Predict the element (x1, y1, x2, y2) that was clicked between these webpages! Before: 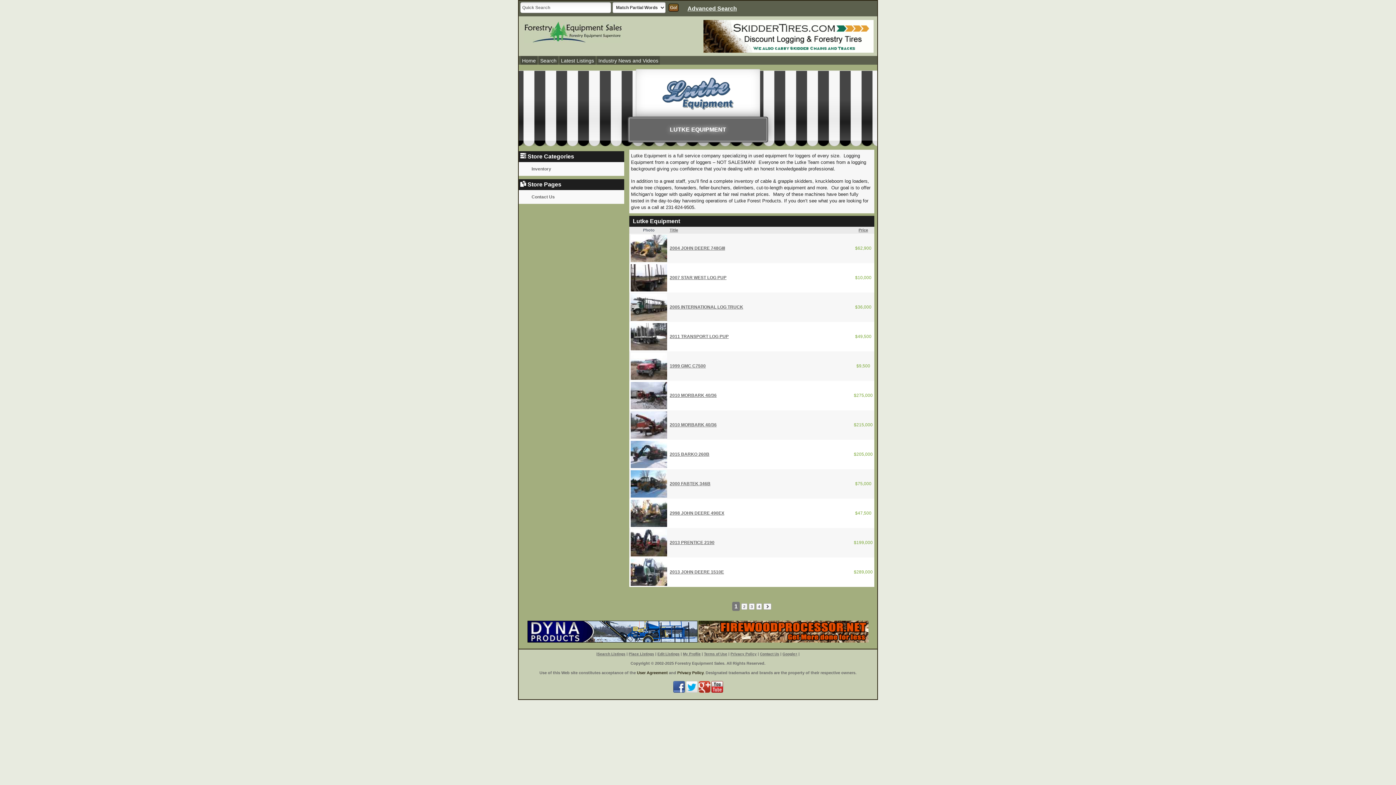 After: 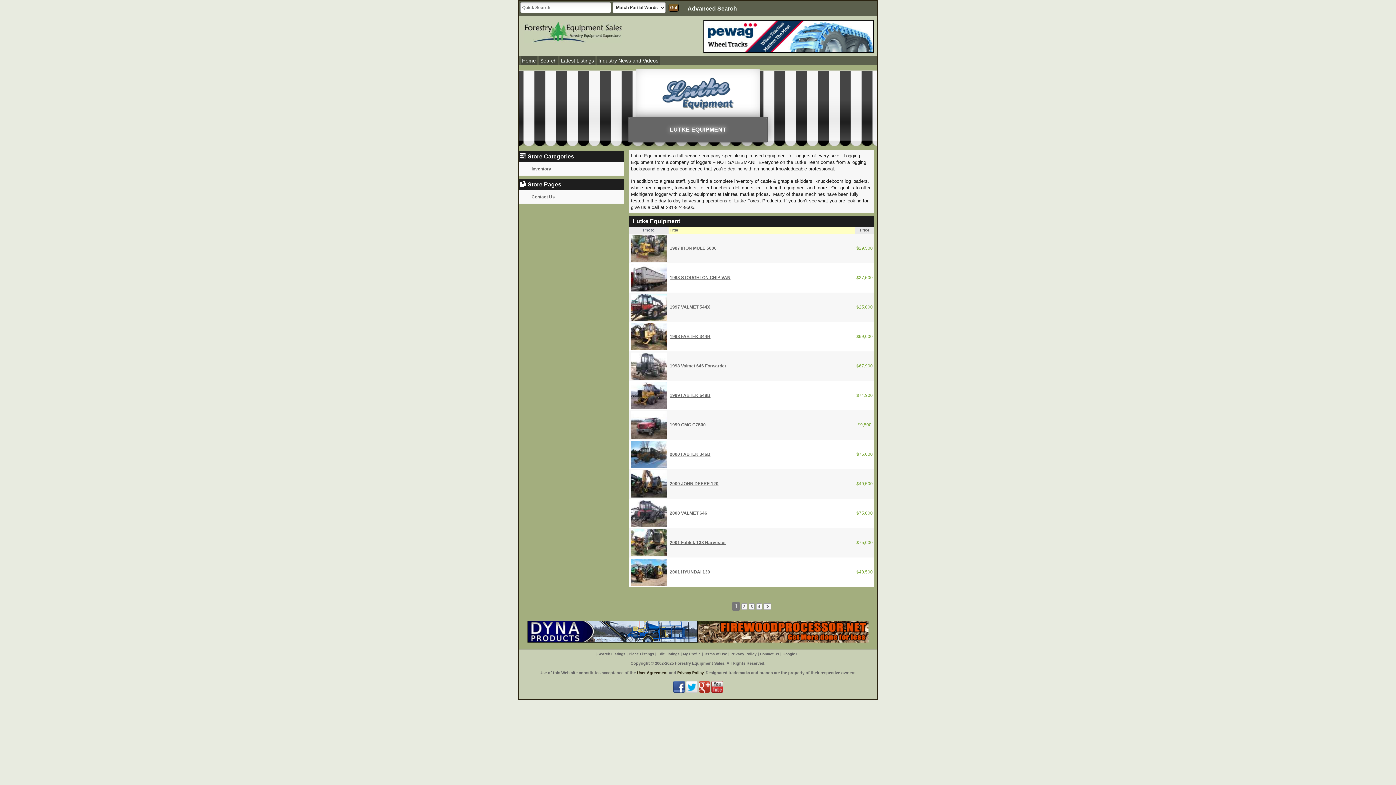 Action: bbox: (669, 228, 678, 232) label: Title